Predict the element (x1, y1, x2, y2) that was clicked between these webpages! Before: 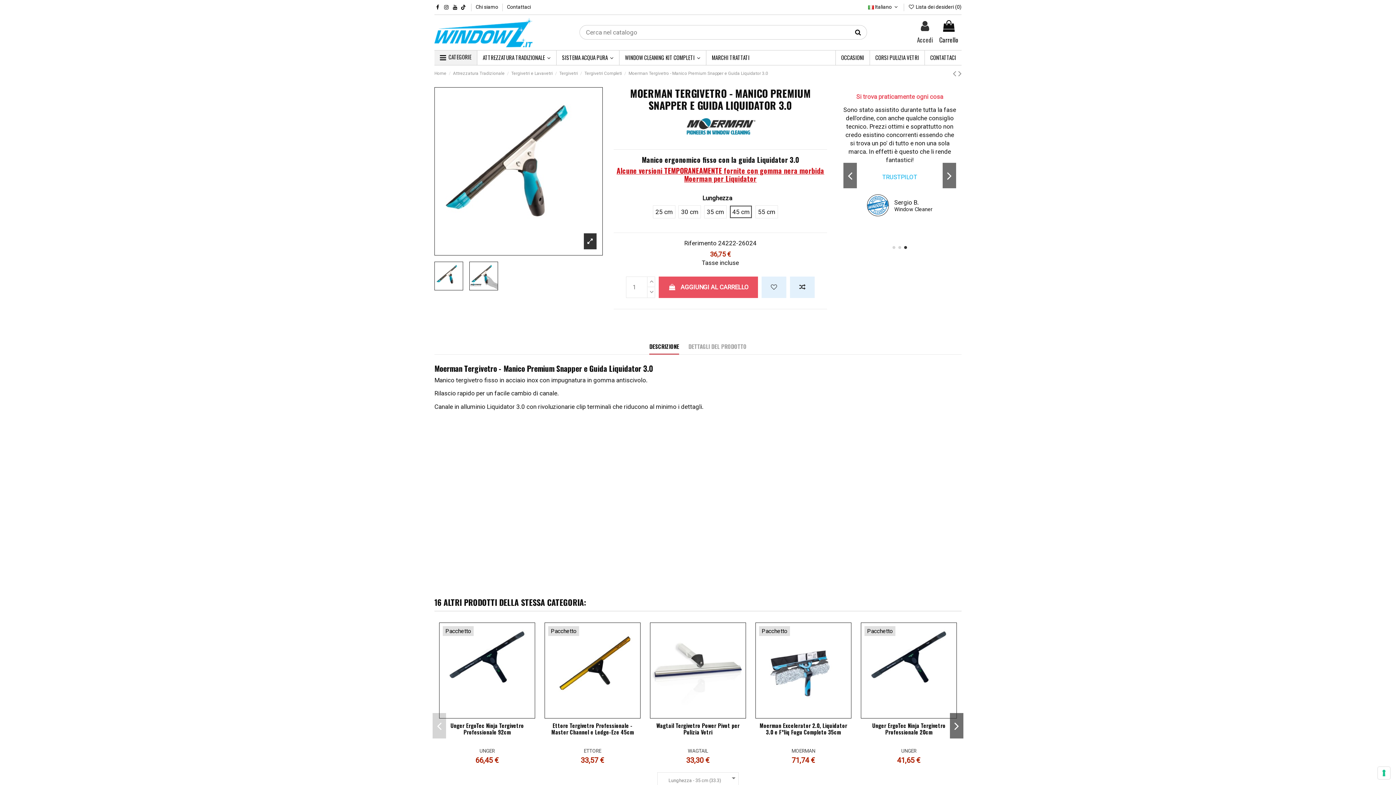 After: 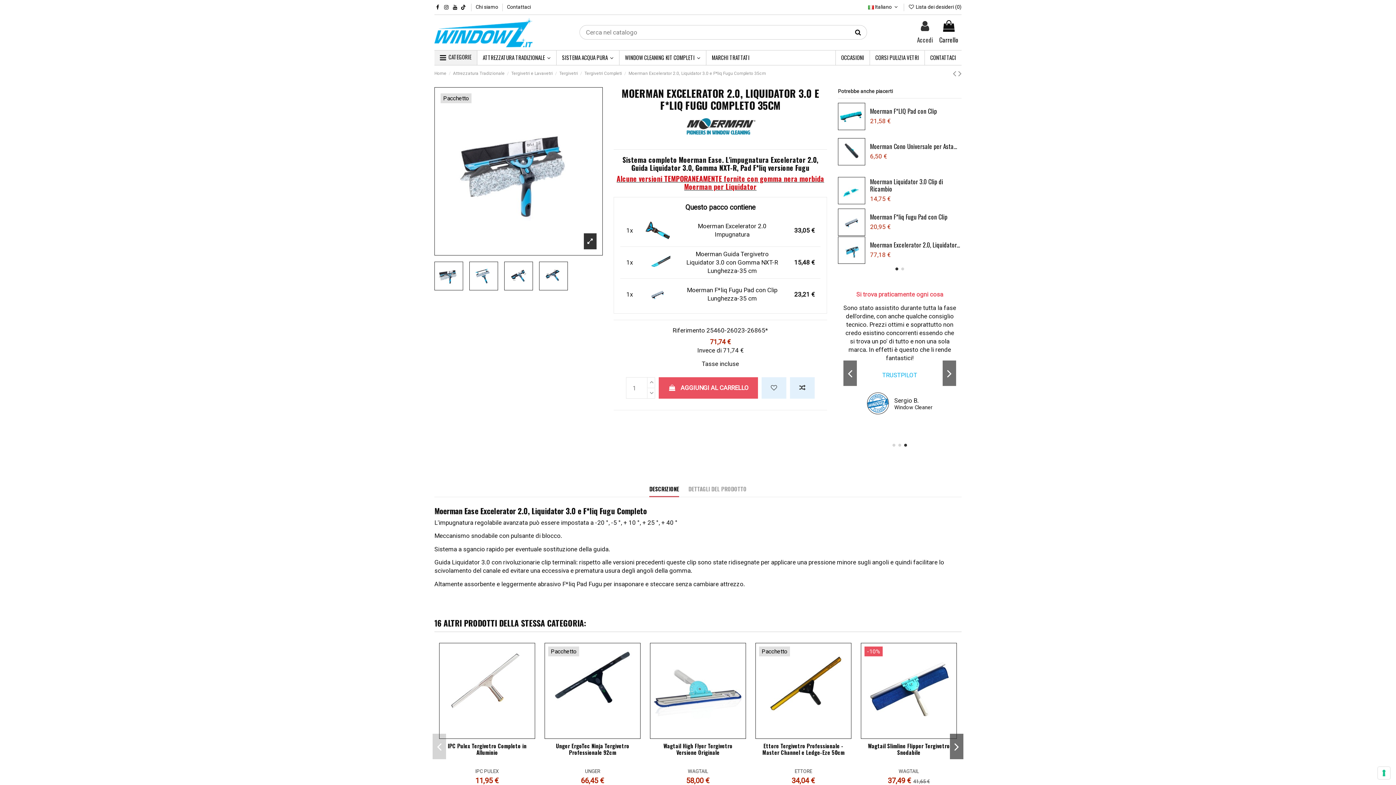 Action: bbox: (791, 748, 815, 754) label: MOERMAN